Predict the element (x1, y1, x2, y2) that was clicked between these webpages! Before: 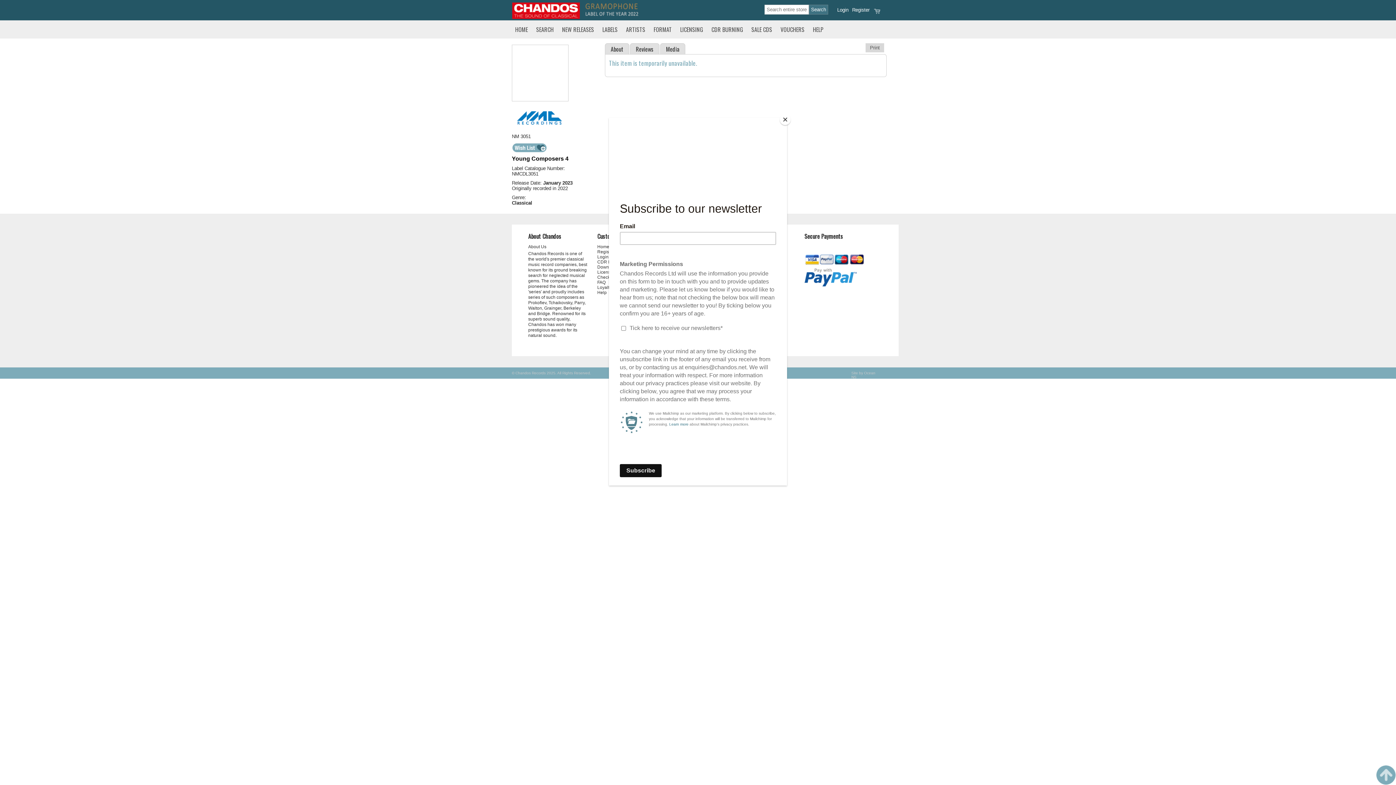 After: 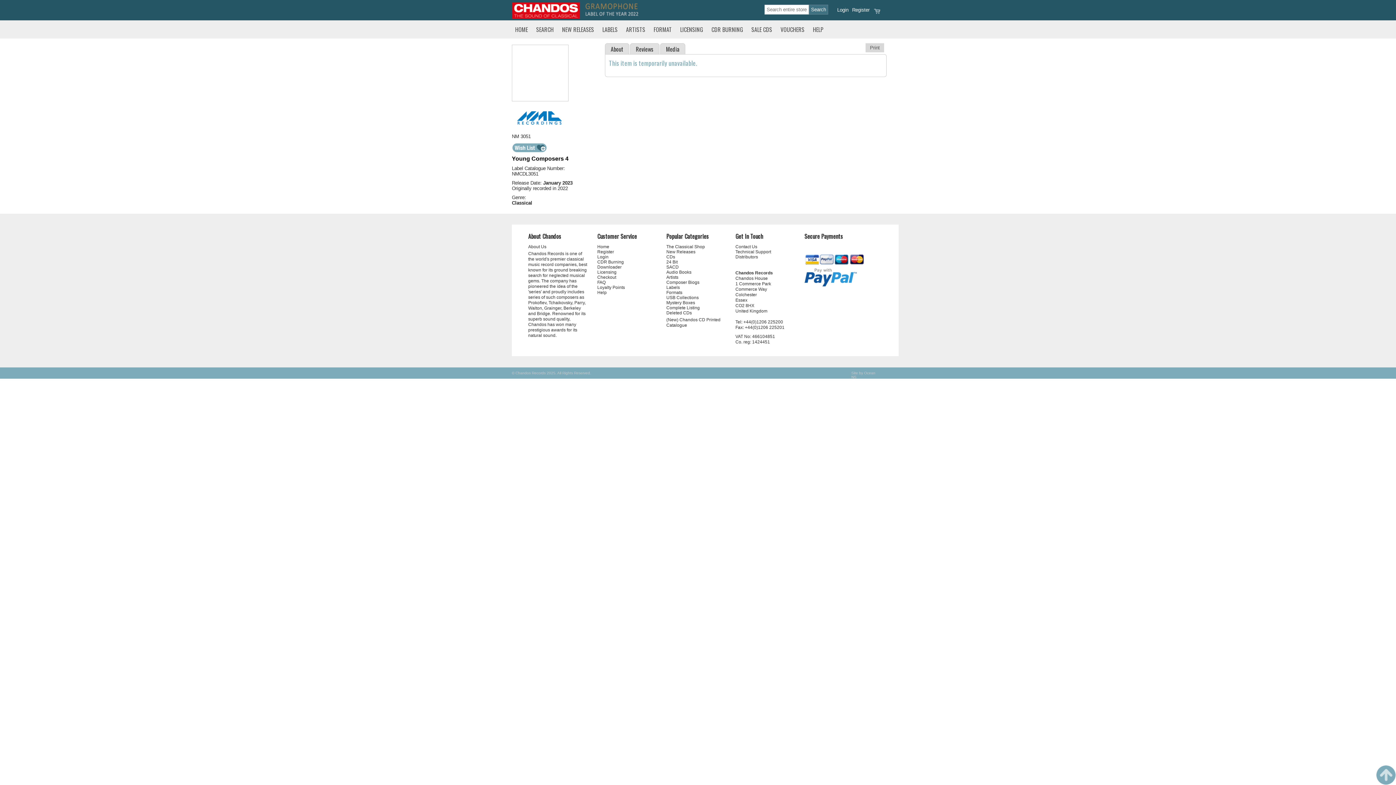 Action: label: Close bbox: (780, 114, 790, 125)